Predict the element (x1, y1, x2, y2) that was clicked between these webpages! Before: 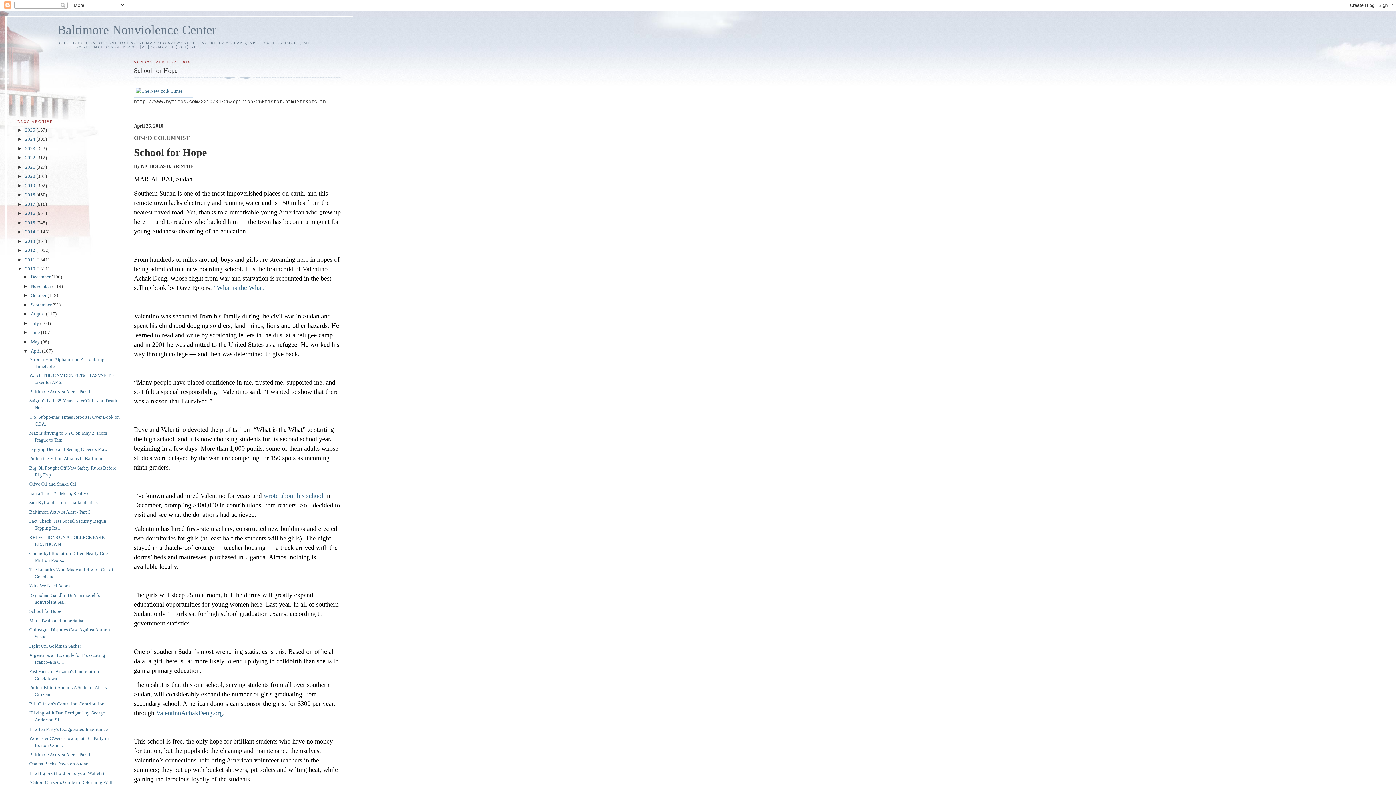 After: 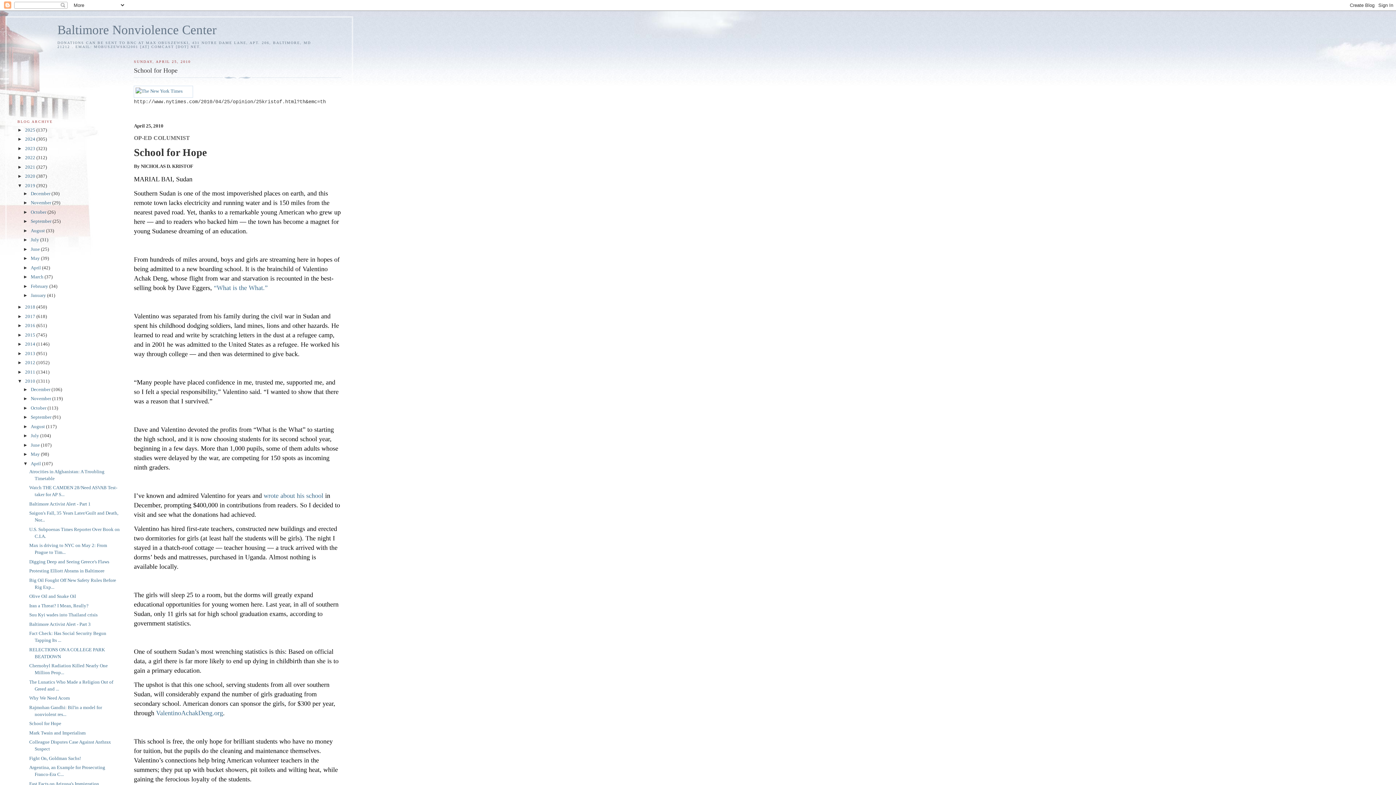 Action: label: ►   bbox: (17, 182, 25, 188)